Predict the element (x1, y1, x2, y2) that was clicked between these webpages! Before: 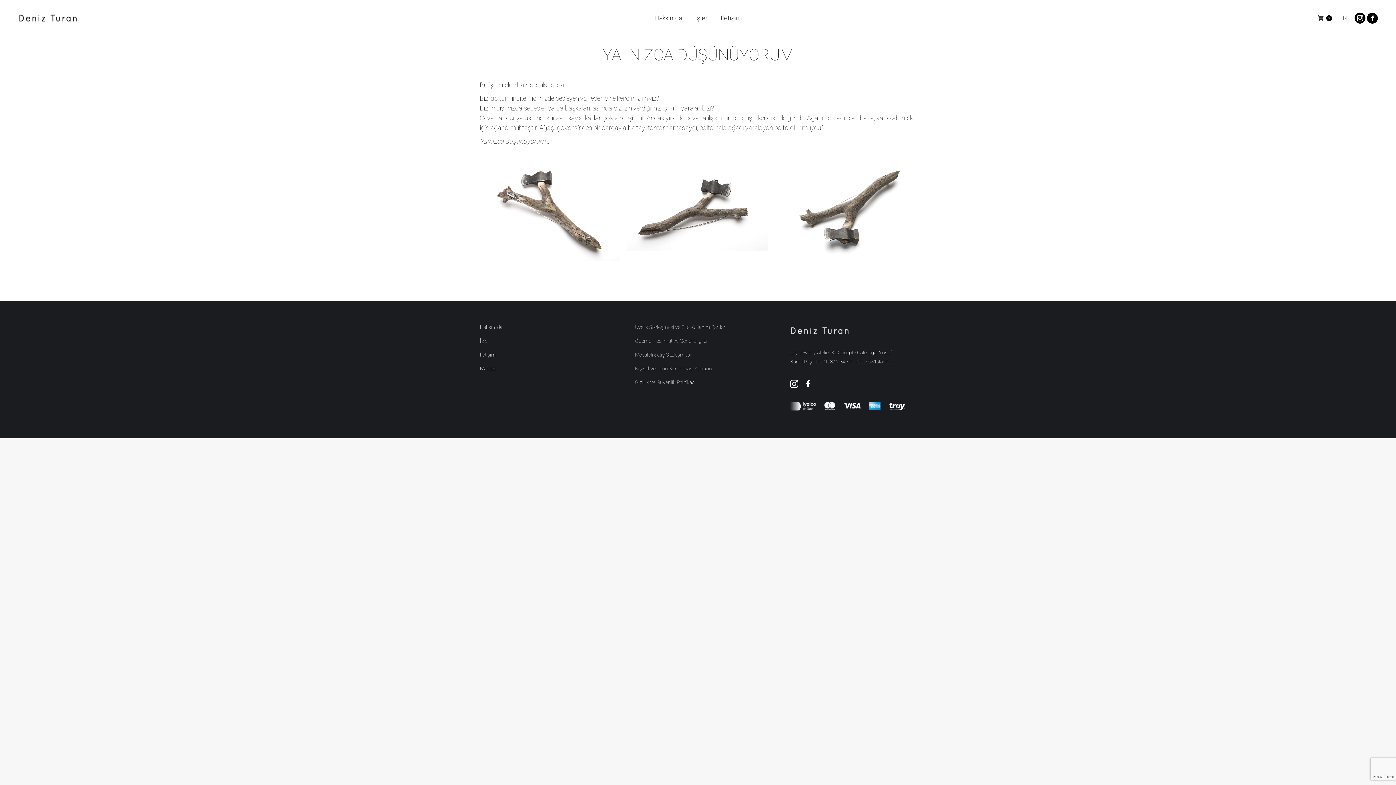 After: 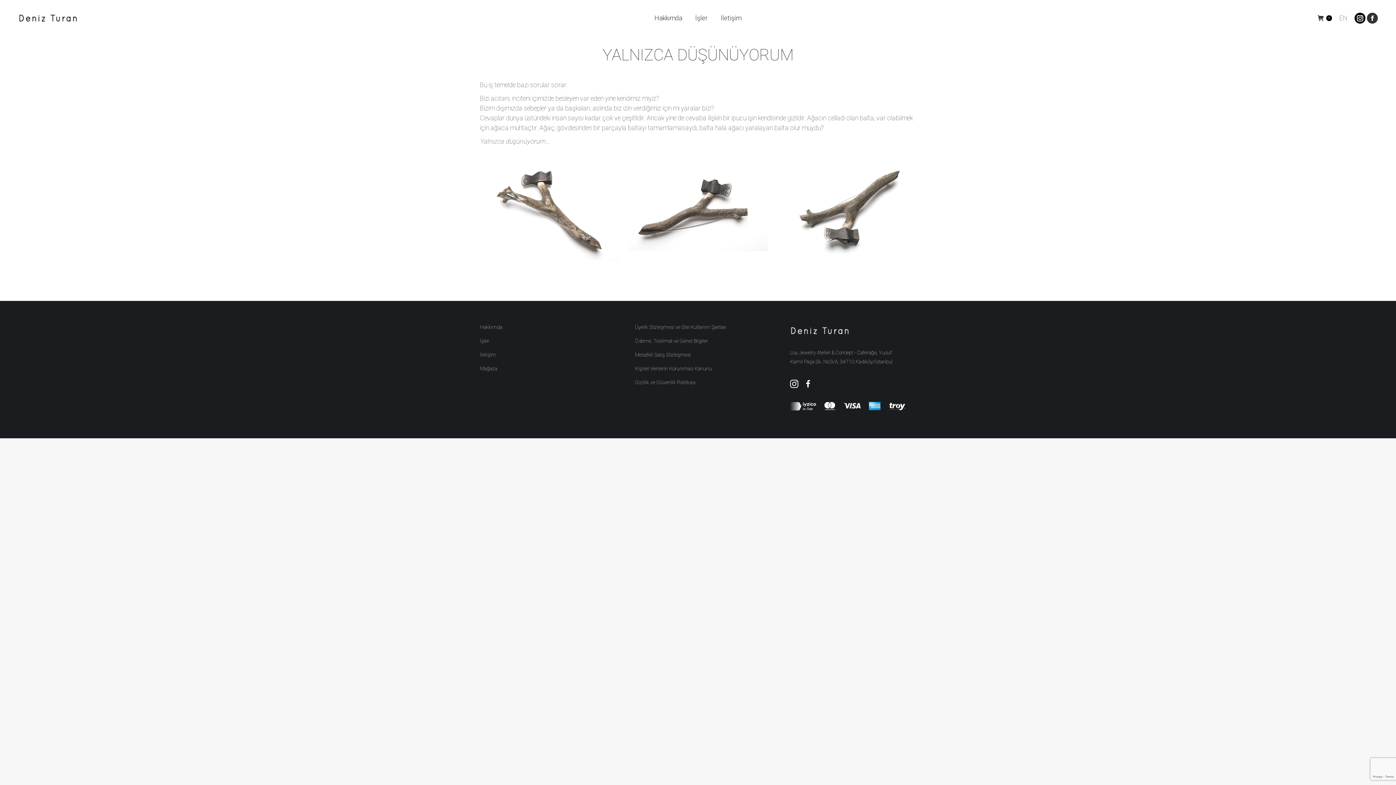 Action: label: Facebook page opens in new window bbox: (1367, 12, 1378, 23)